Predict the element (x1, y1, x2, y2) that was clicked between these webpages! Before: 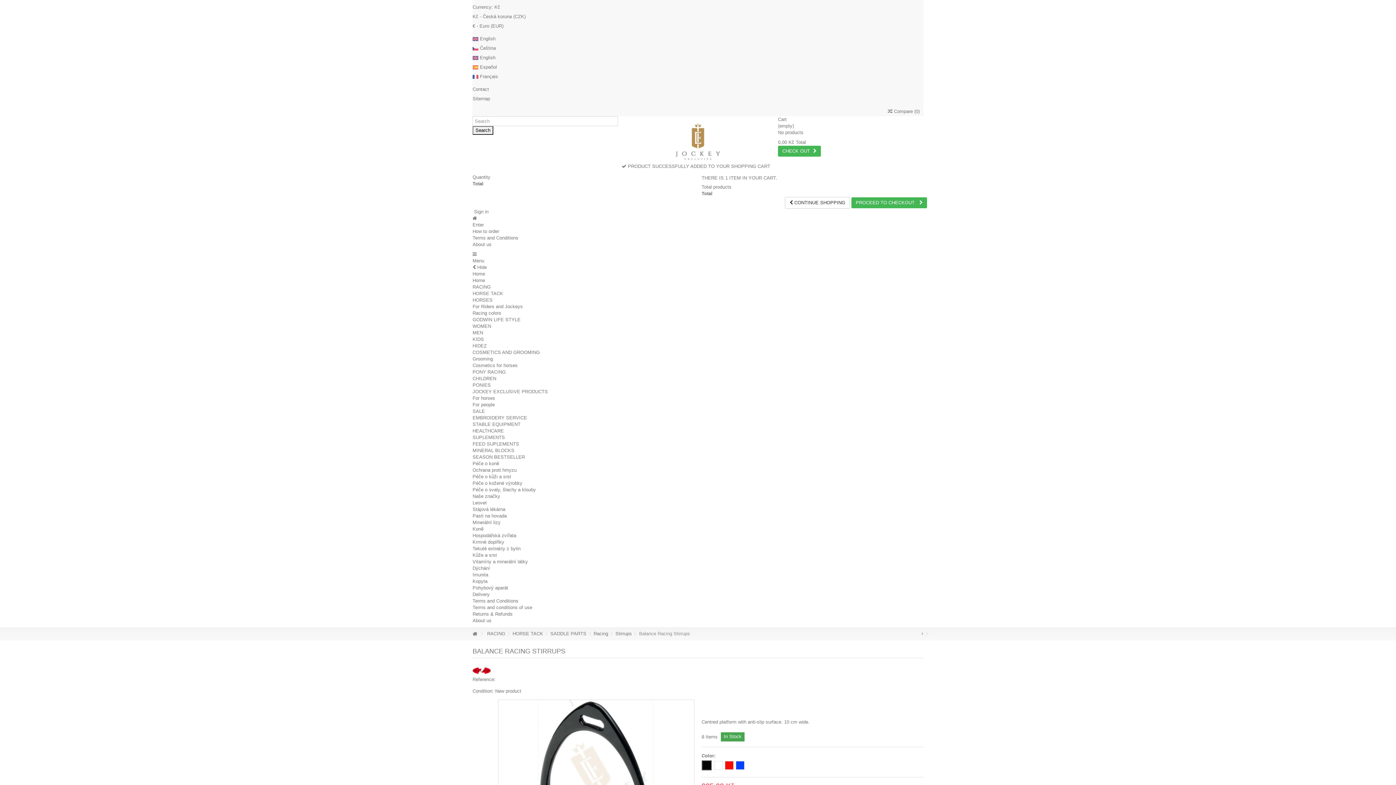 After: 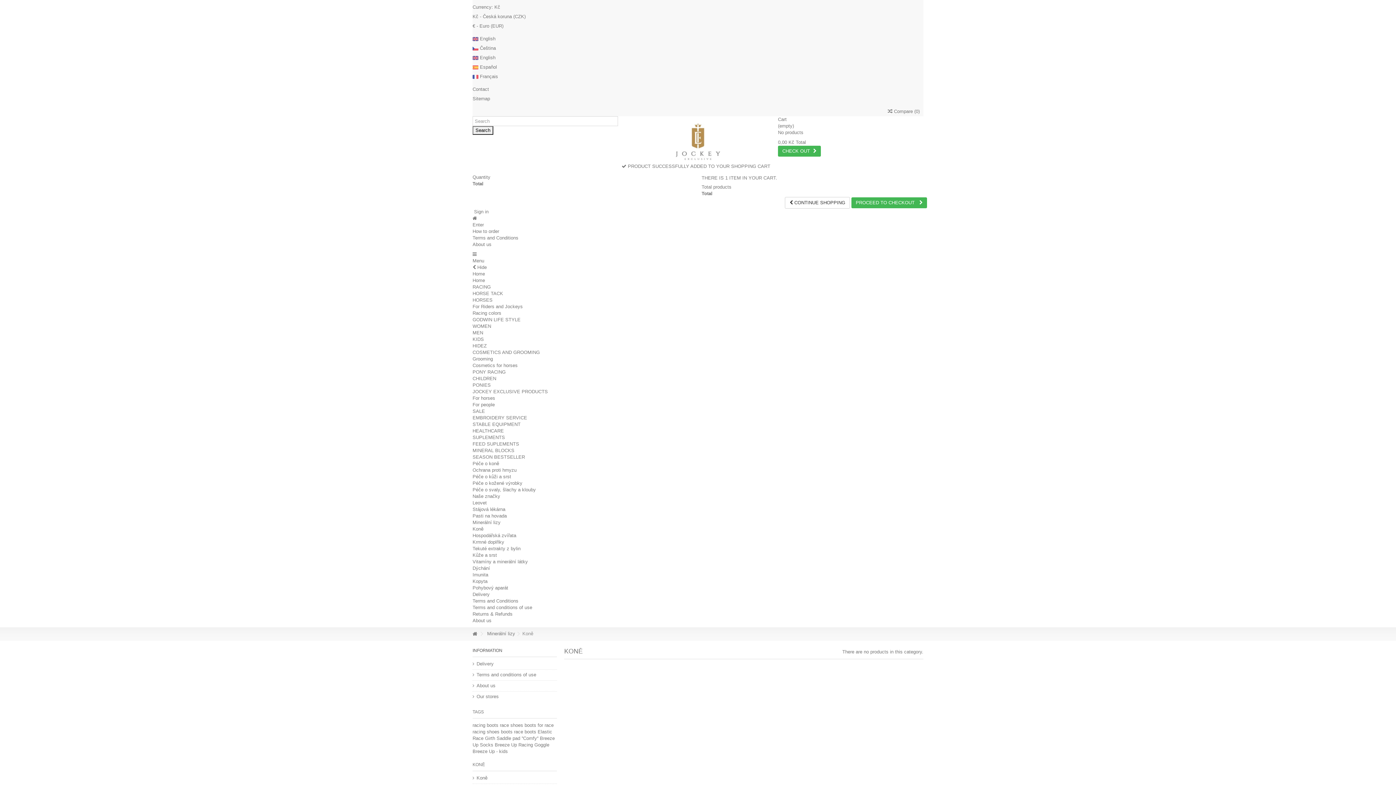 Action: label: Koně bbox: (472, 526, 483, 532)